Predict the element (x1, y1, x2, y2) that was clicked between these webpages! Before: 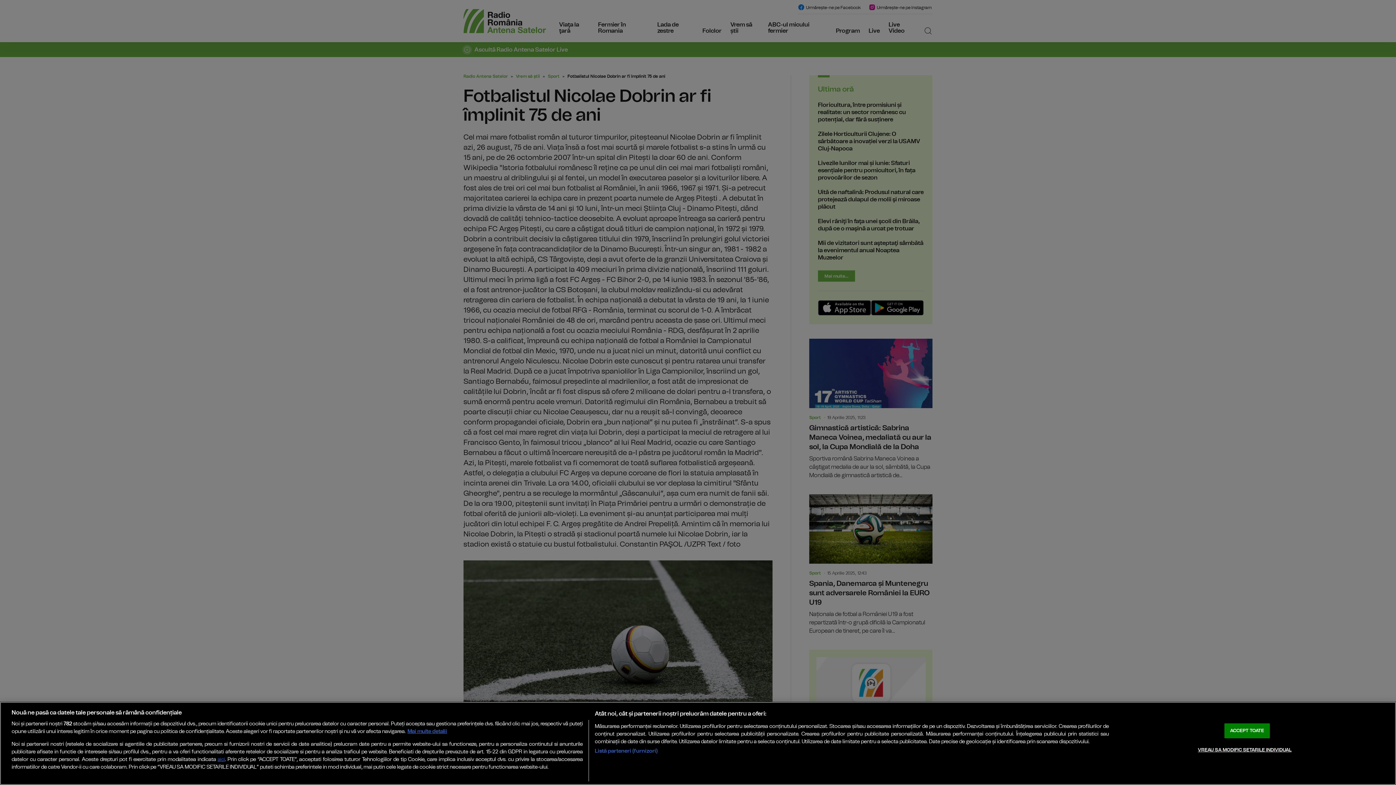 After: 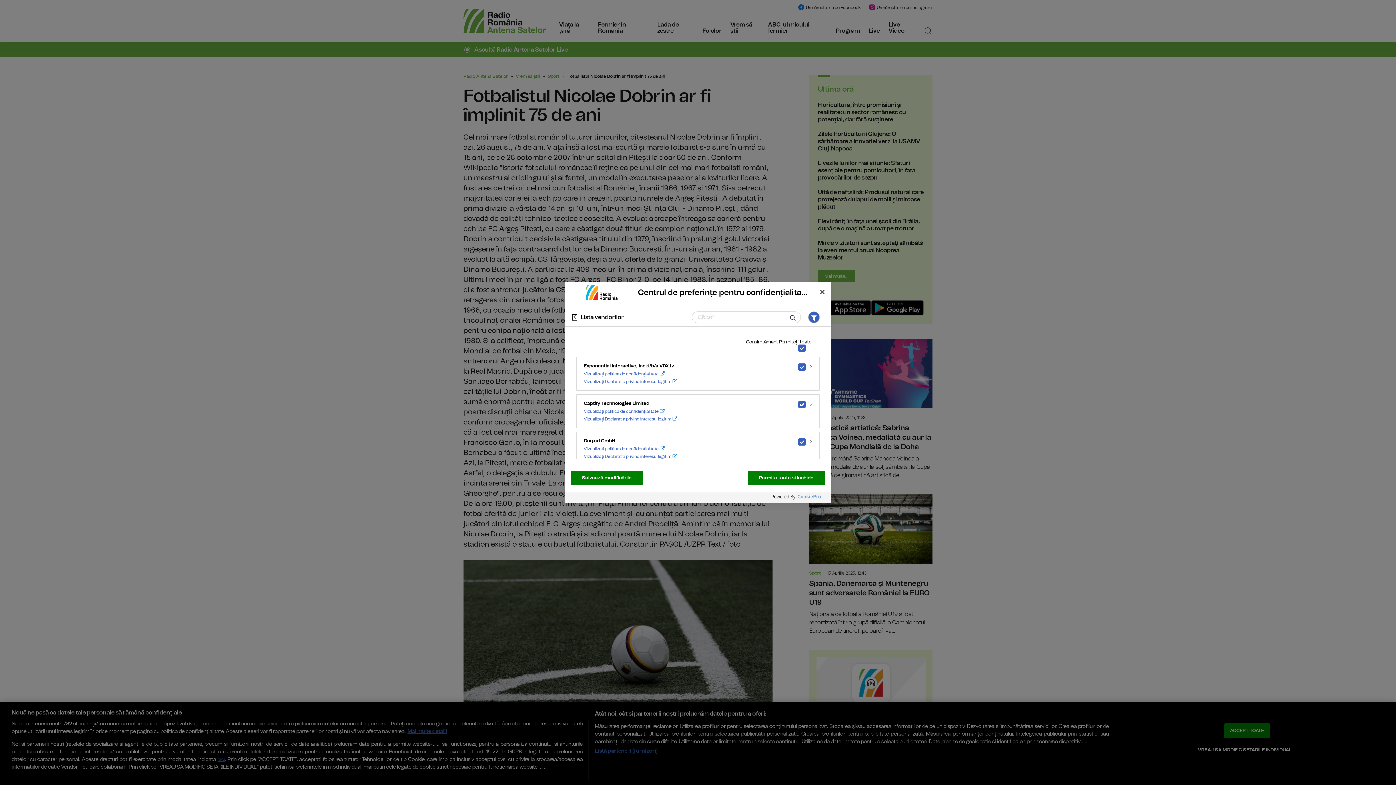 Action: label: Listă parteneri (furnizori) bbox: (594, 747, 657, 755)